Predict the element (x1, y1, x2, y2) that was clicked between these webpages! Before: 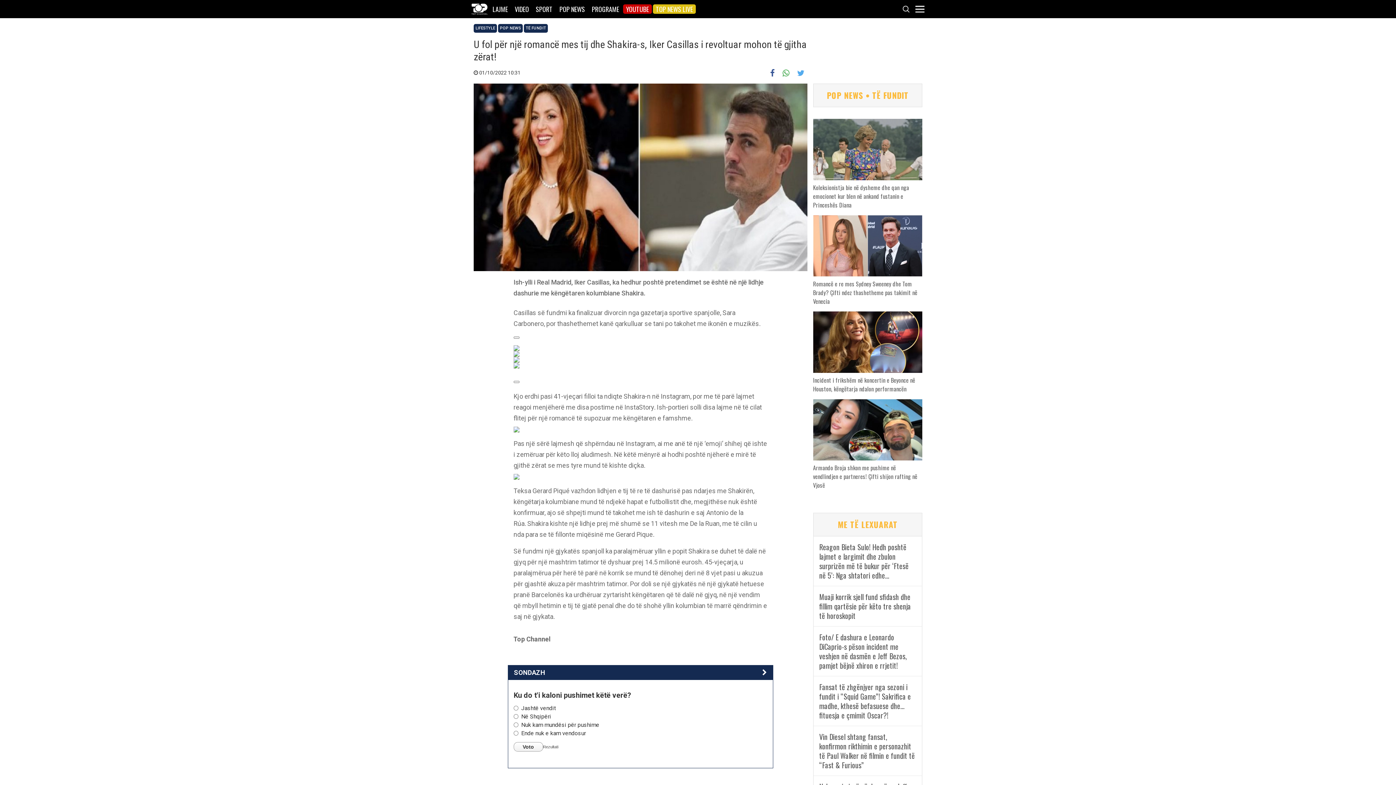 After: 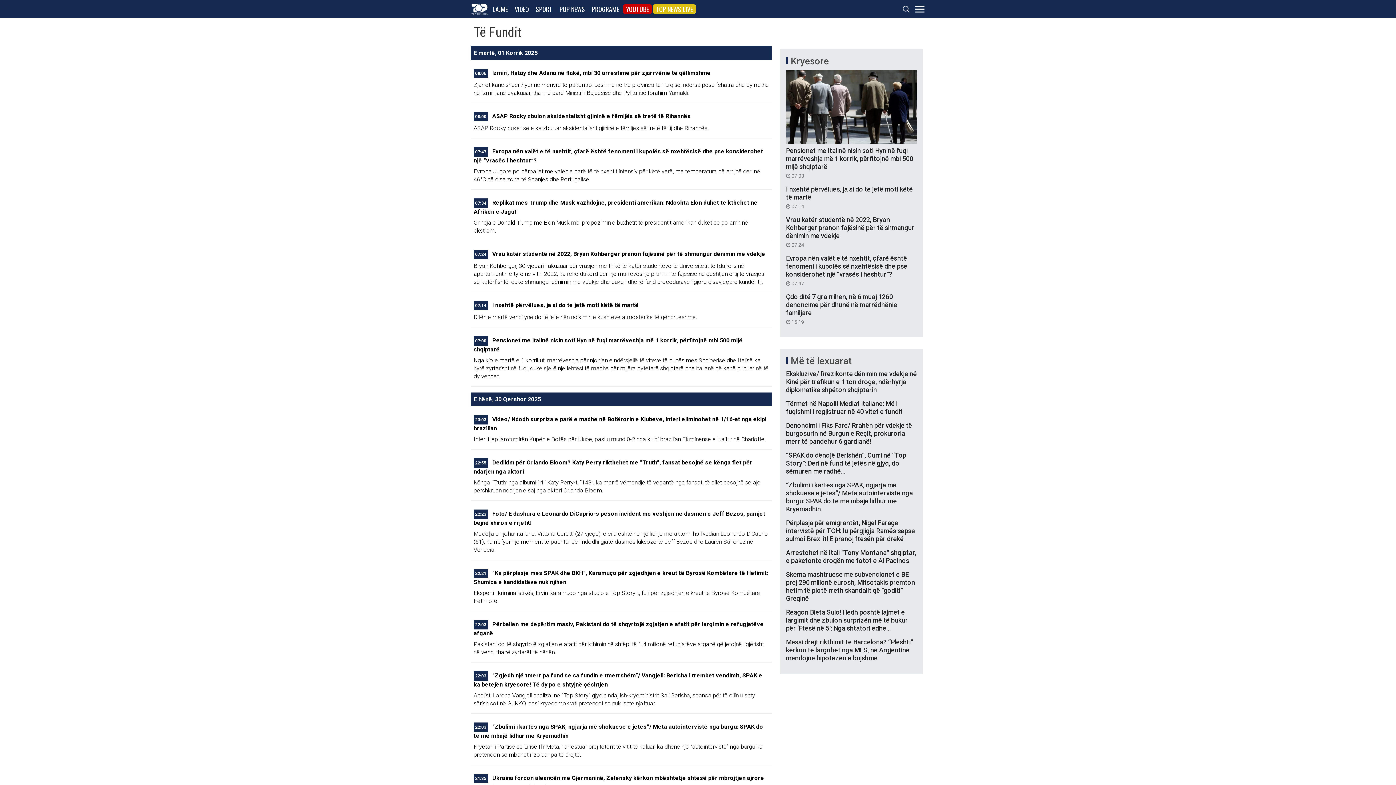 Action: bbox: (524, 24, 548, 32) label: TË FUNDIT